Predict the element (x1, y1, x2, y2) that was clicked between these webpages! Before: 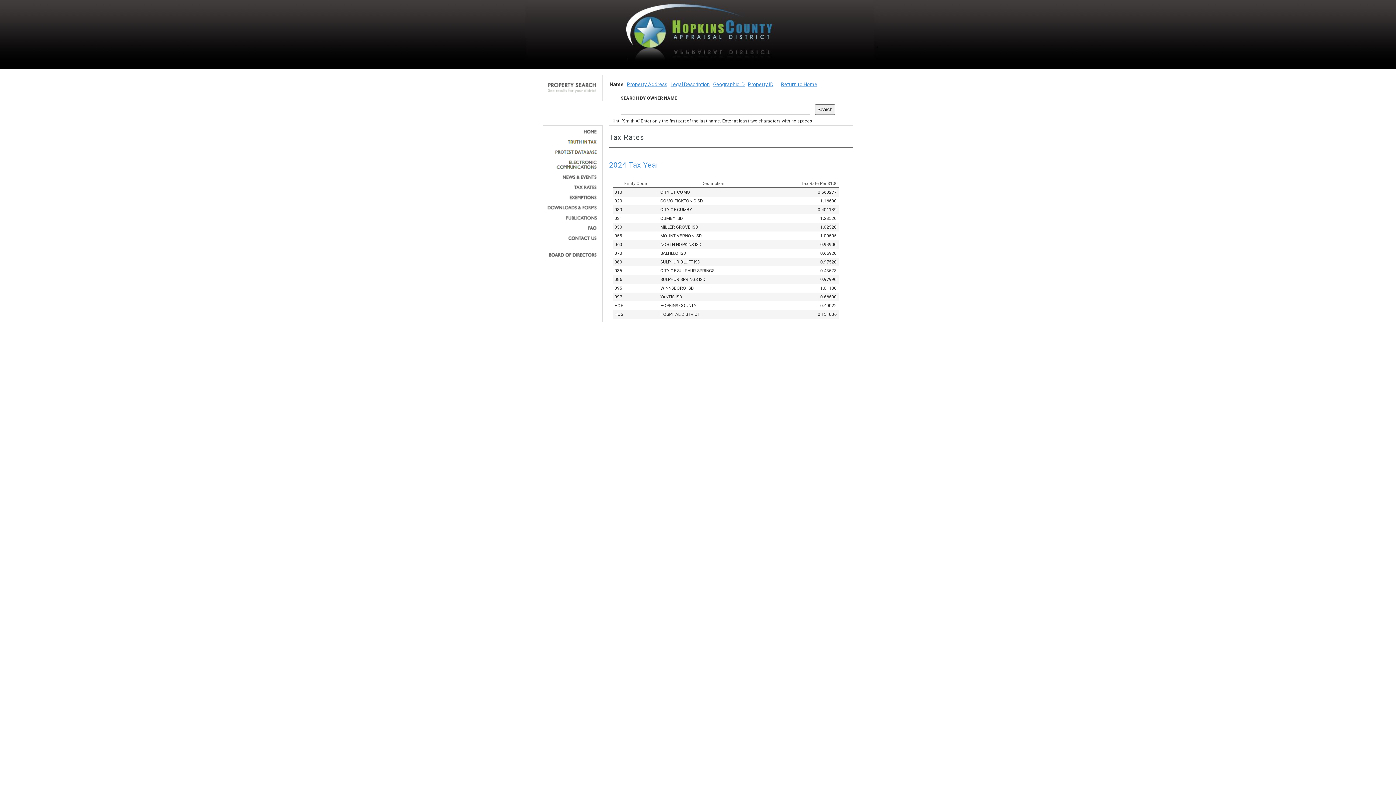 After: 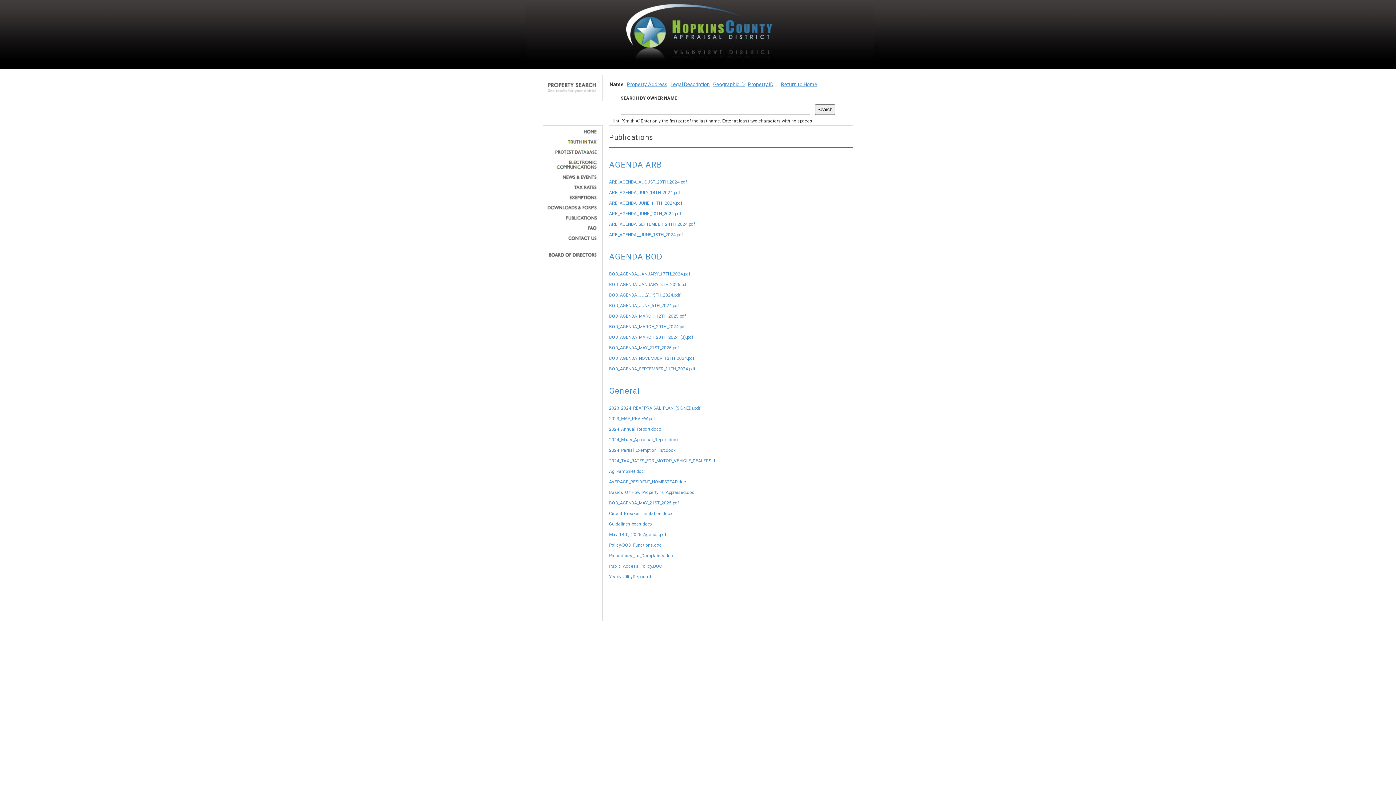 Action: bbox: (545, 215, 597, 220)